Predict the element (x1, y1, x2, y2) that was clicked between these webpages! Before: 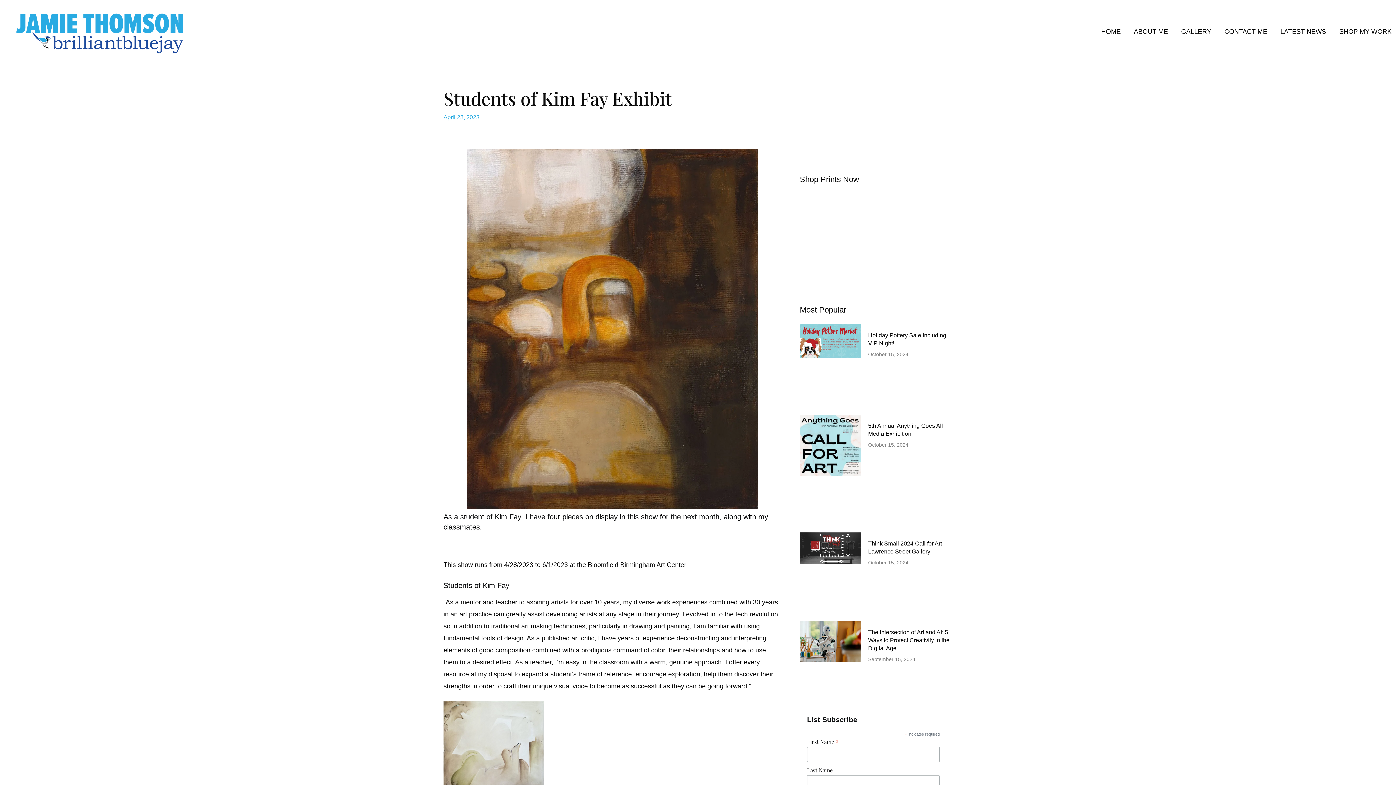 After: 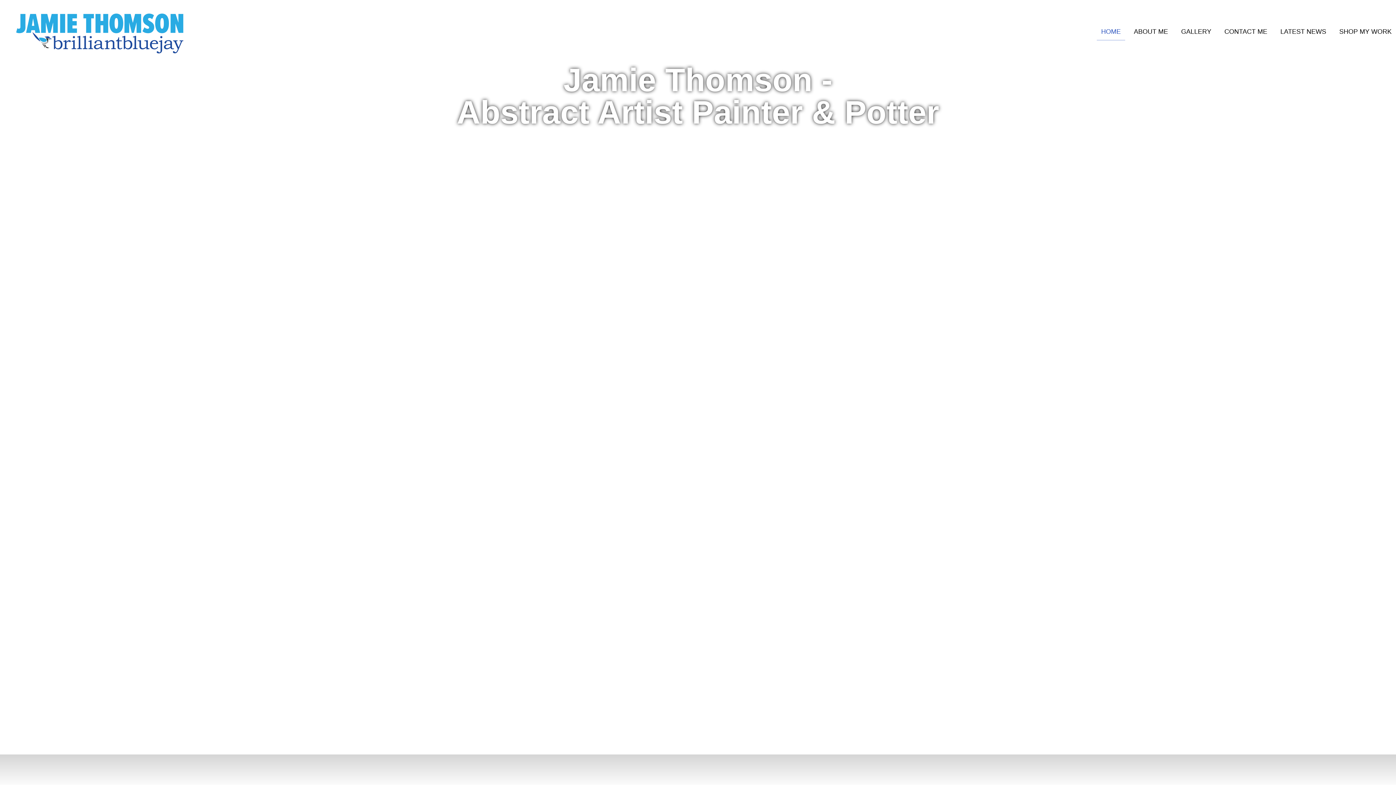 Action: label: April 28, 2023 bbox: (443, 111, 479, 123)